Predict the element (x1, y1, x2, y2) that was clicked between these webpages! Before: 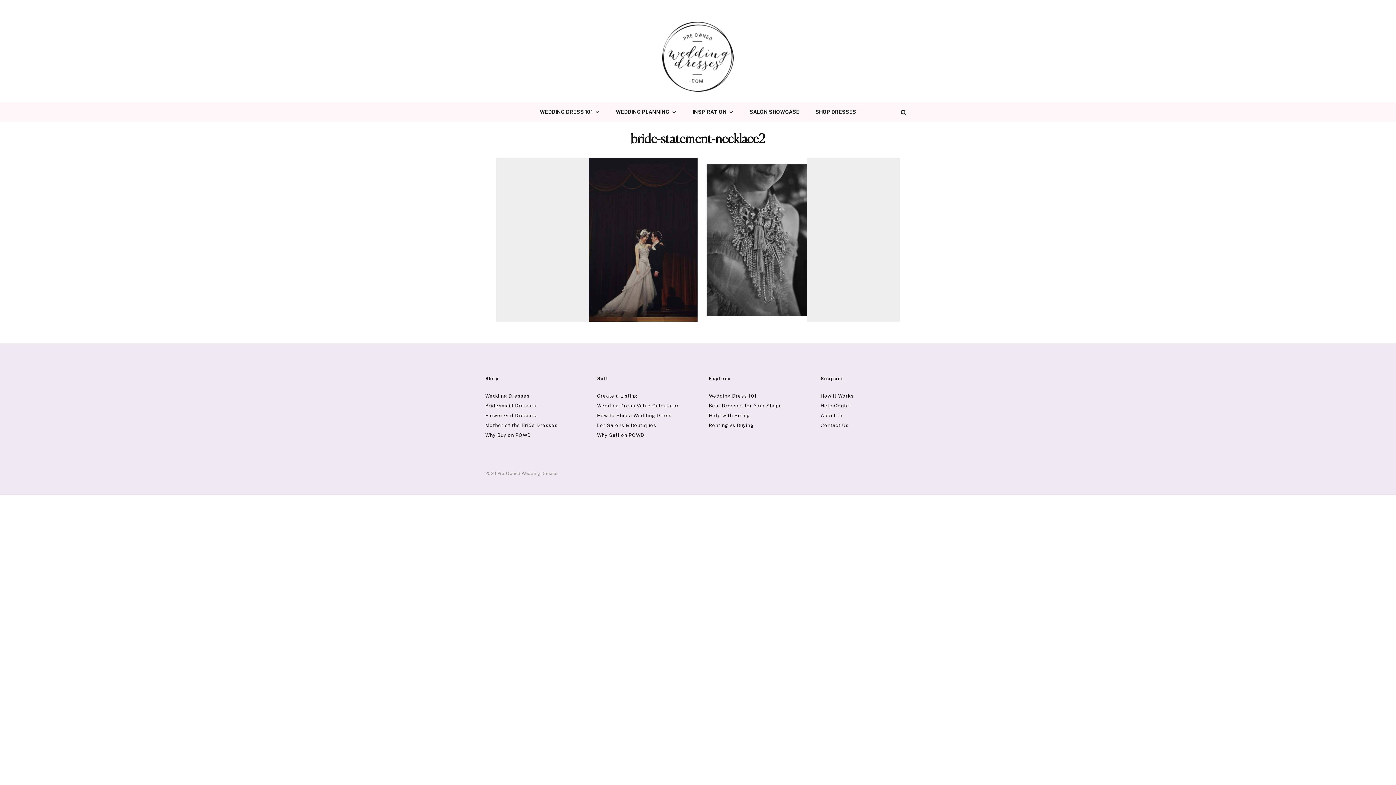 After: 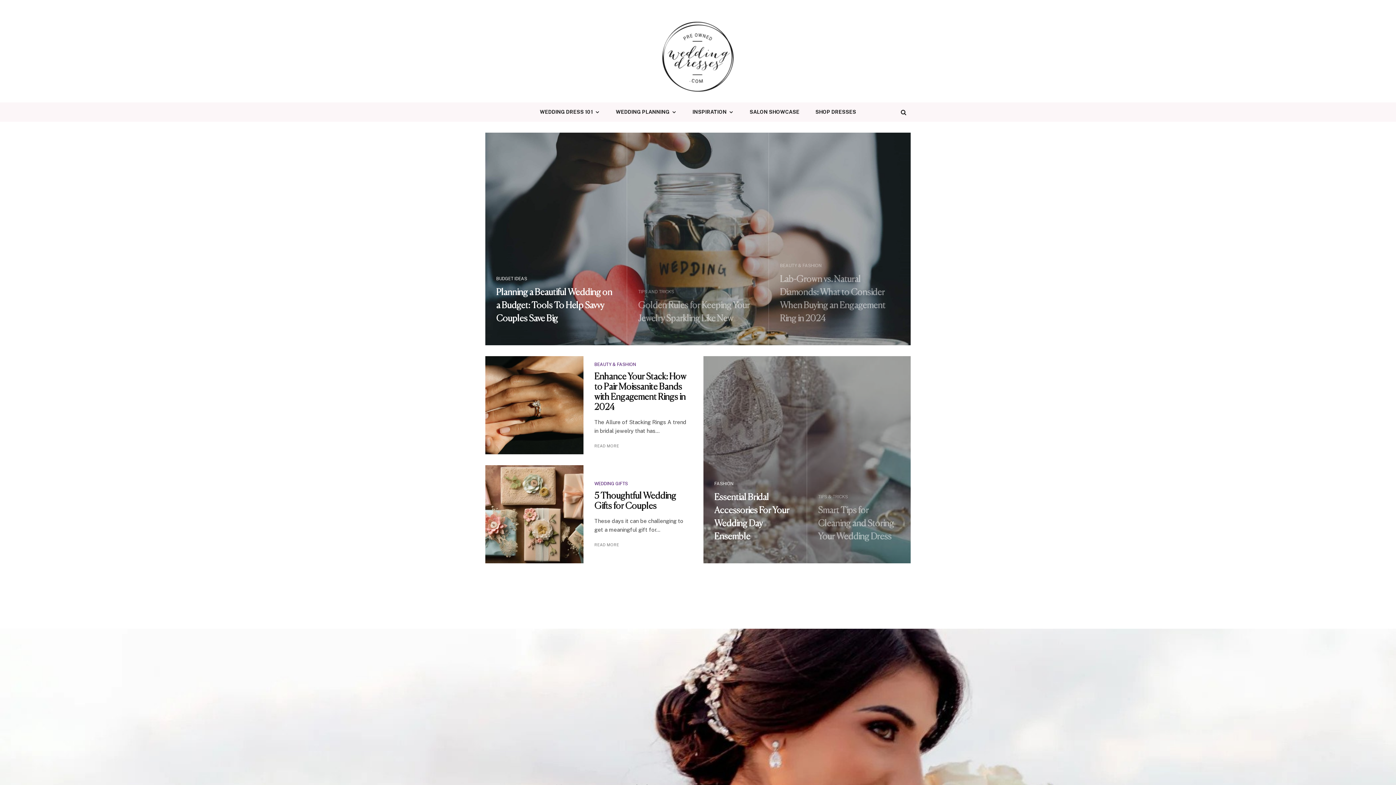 Action: bbox: (662, 21, 733, 91)